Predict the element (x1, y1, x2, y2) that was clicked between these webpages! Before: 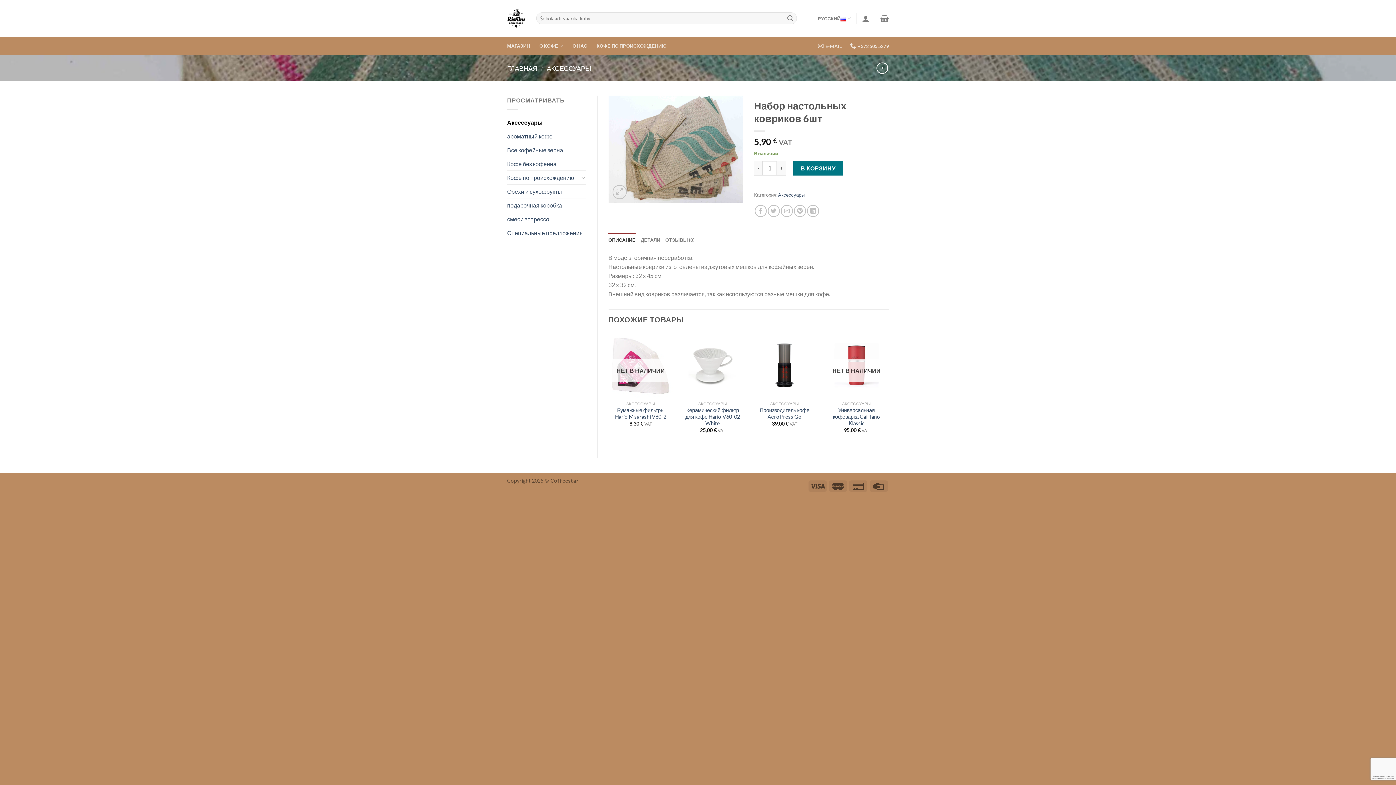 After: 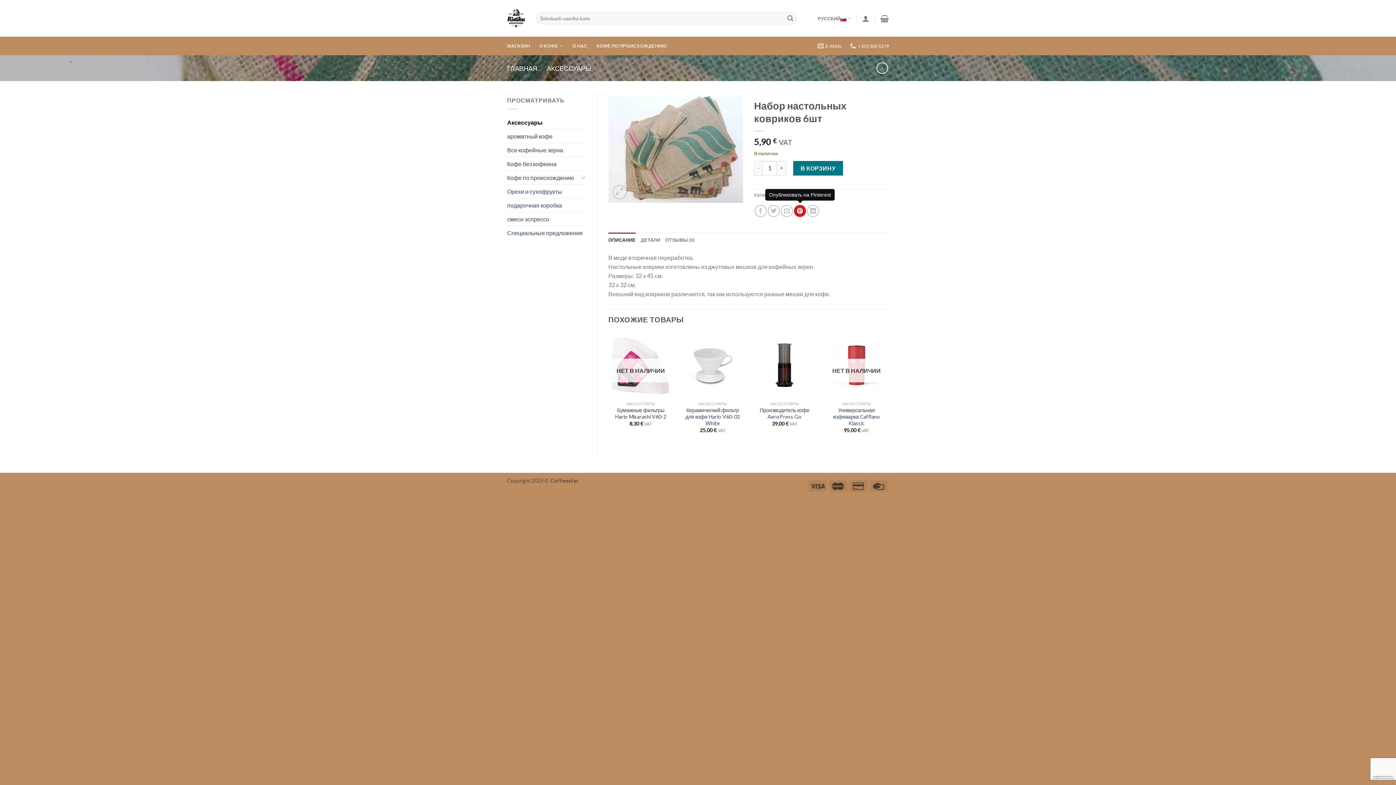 Action: bbox: (794, 204, 806, 216) label: Опубликовать на Pinterest